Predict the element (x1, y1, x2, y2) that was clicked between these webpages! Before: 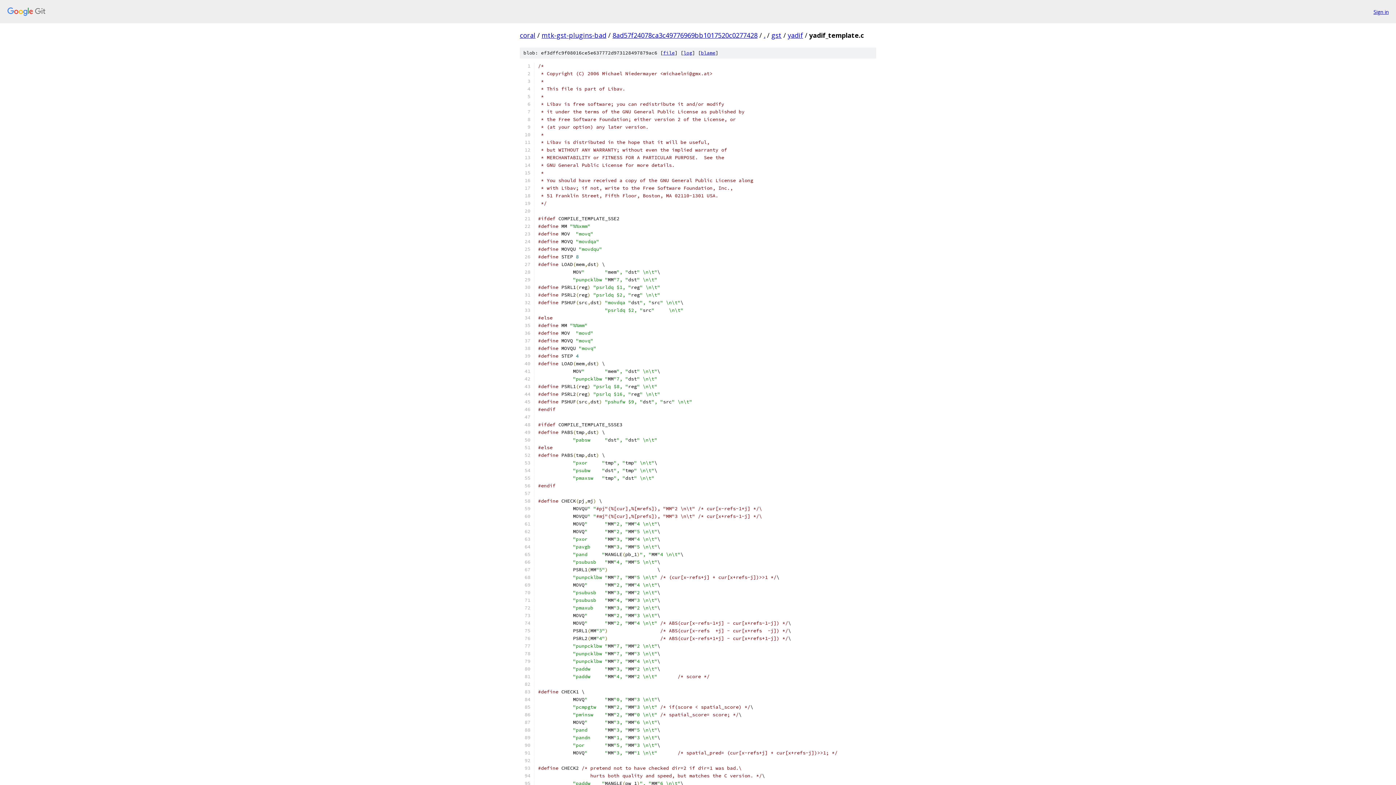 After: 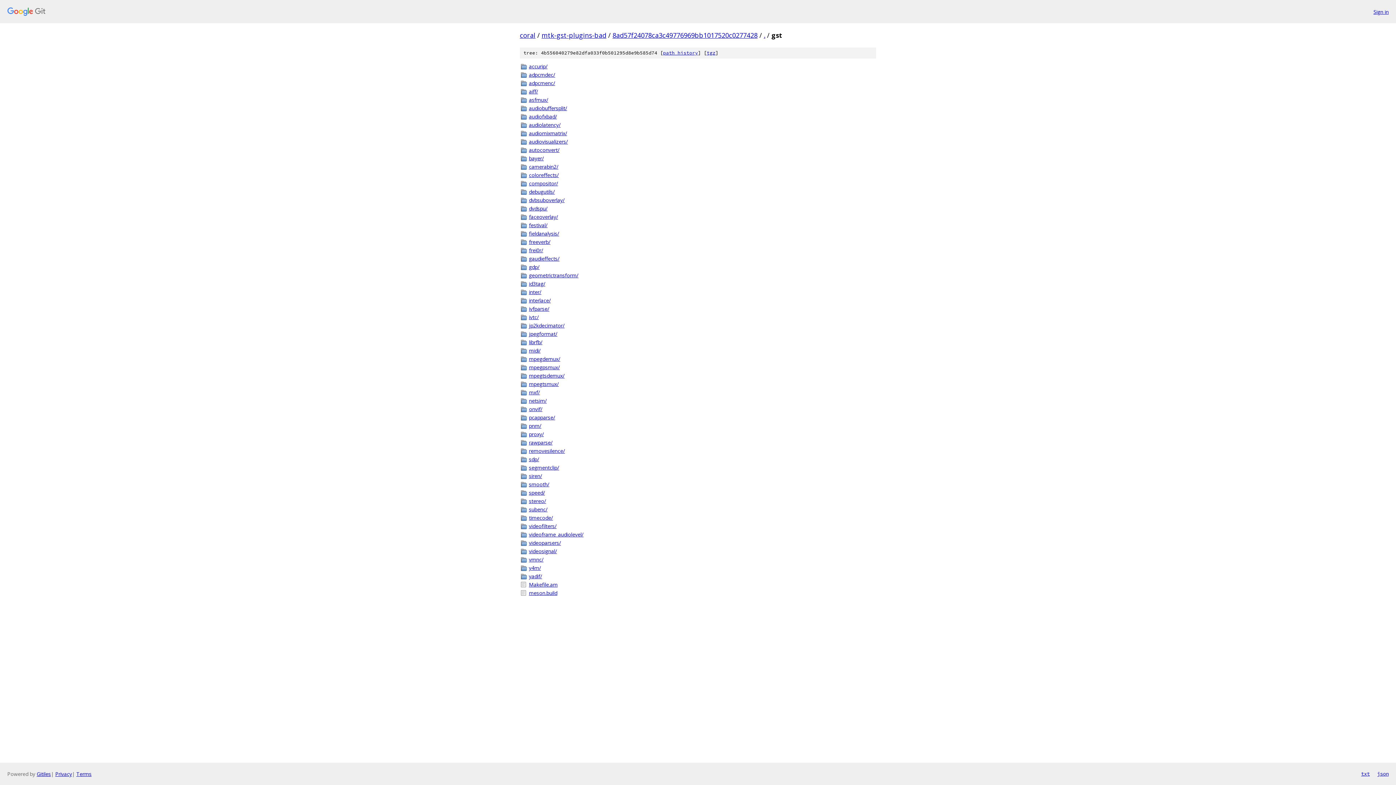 Action: label: gst bbox: (771, 30, 781, 39)